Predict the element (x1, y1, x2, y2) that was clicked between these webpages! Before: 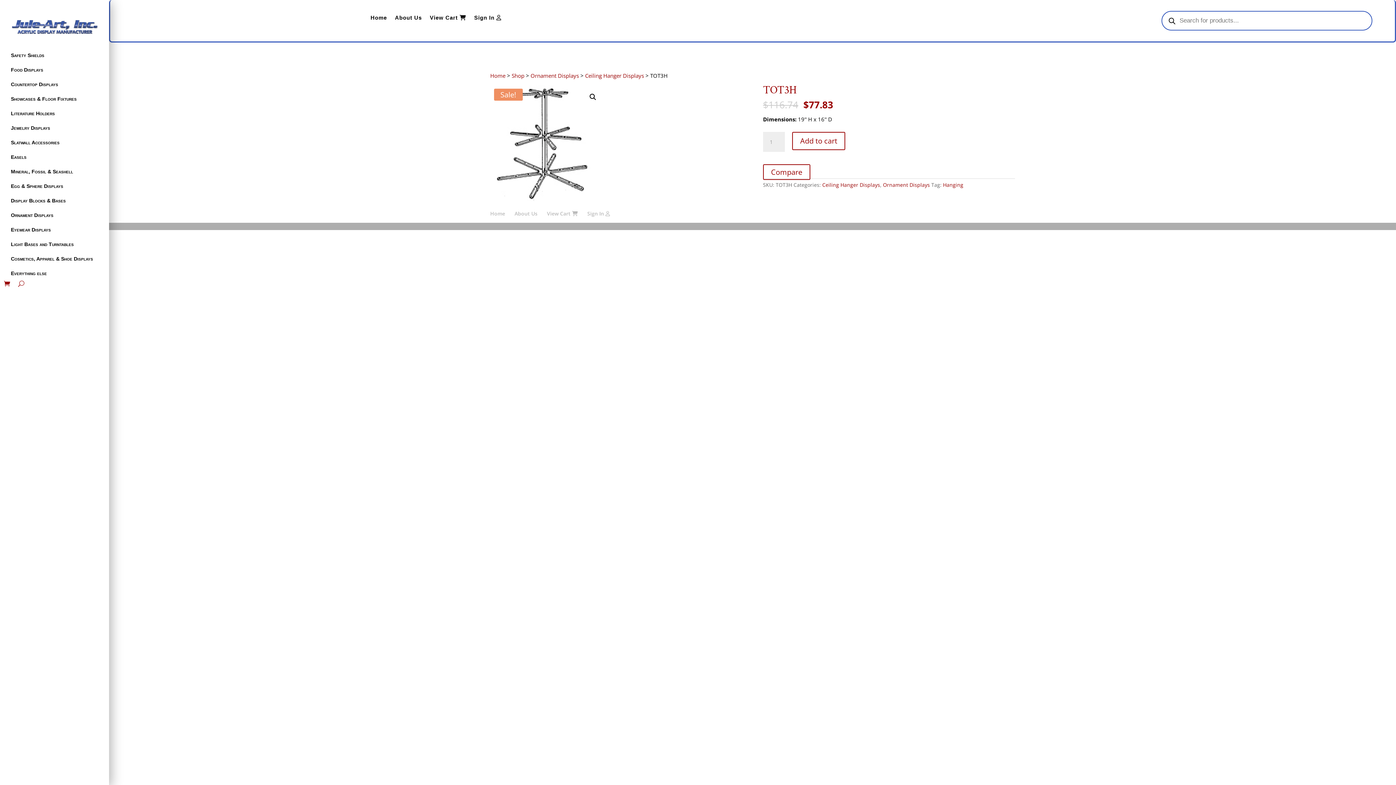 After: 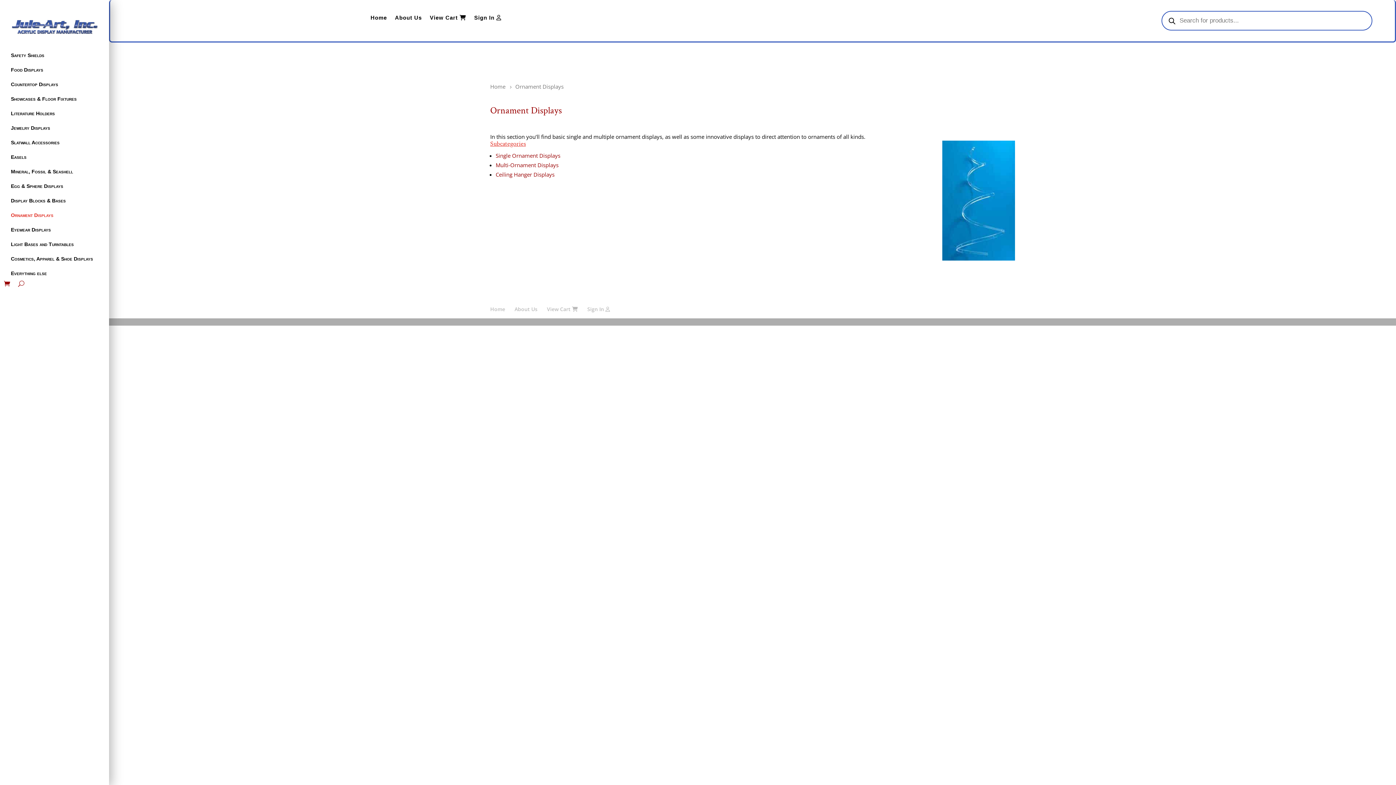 Action: bbox: (883, 181, 930, 188) label: Ornament Displays